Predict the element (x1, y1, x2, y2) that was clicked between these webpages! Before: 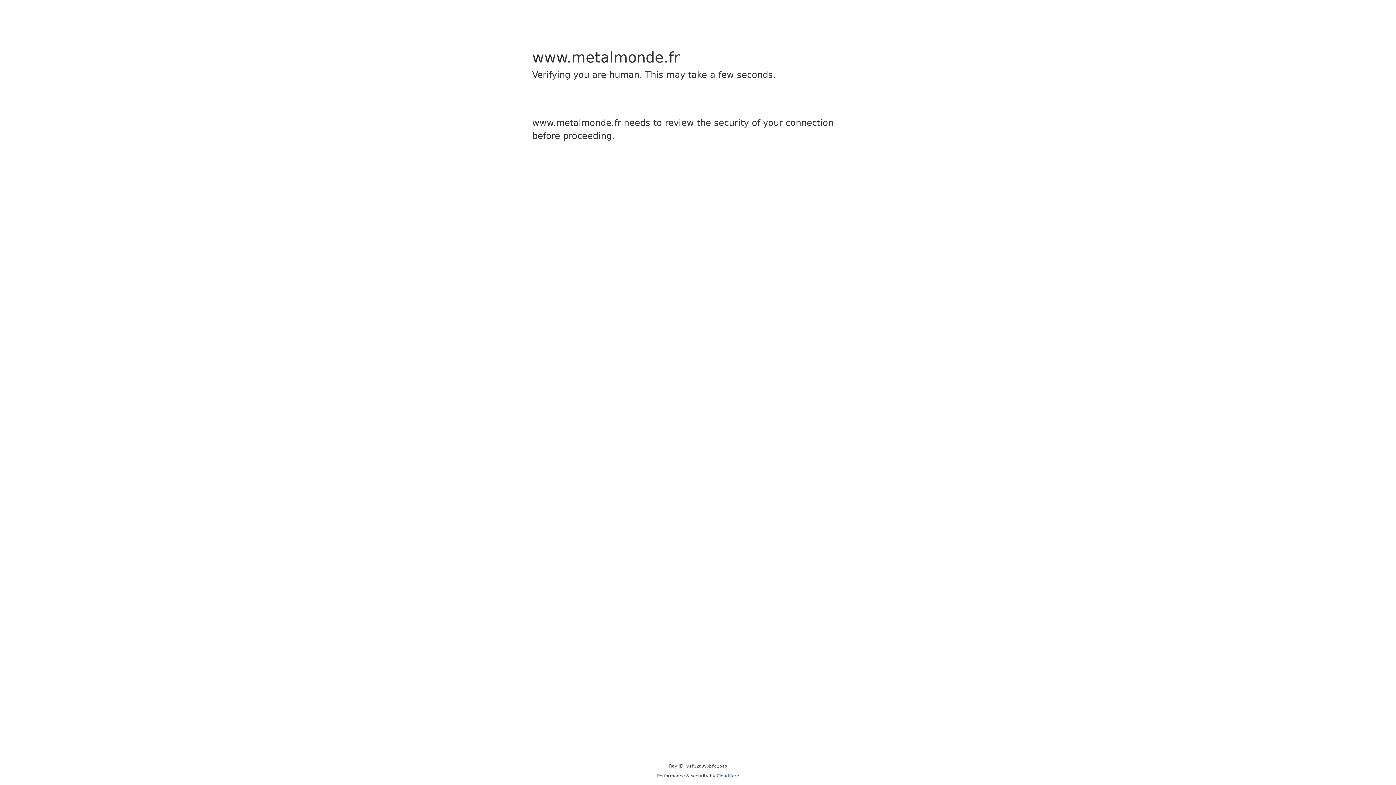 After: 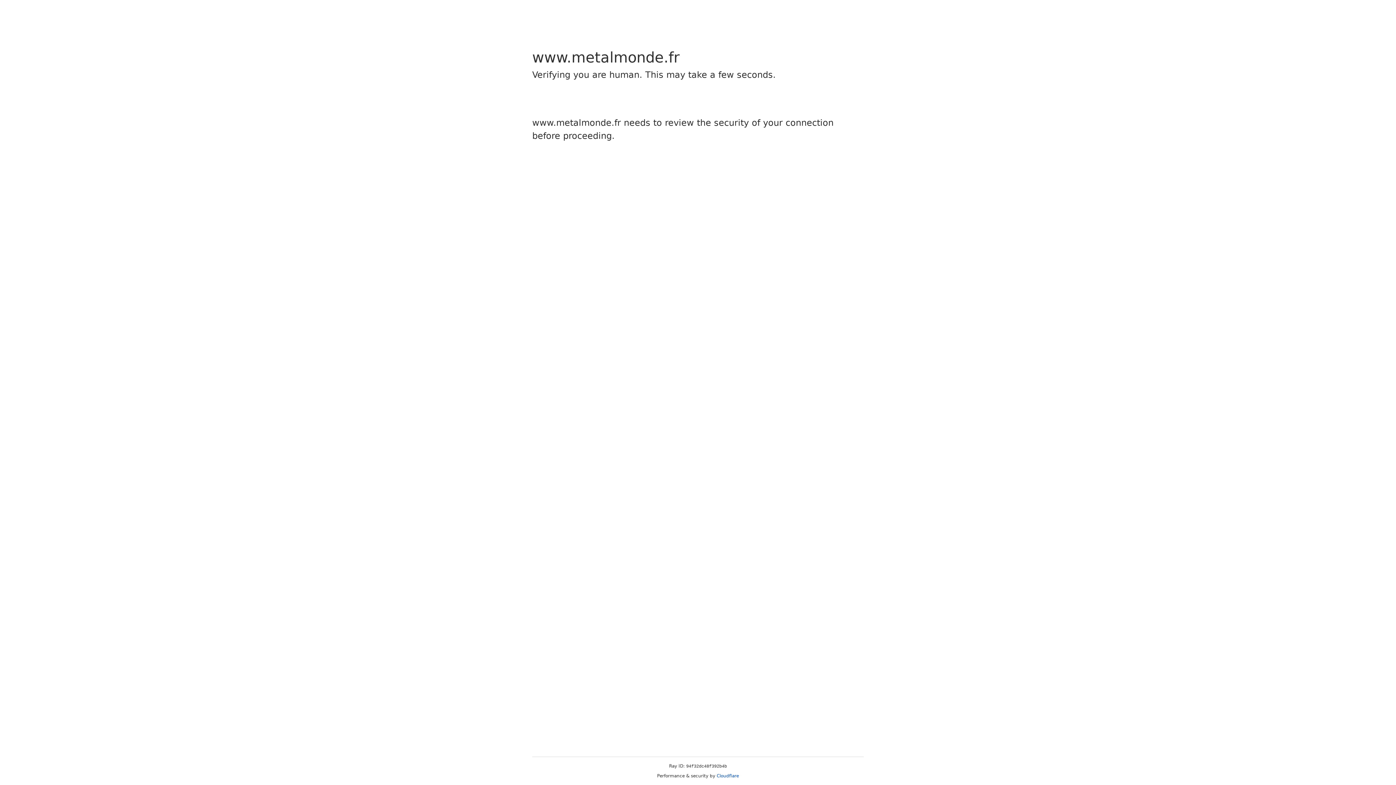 Action: label: Cloudflare bbox: (716, 773, 739, 778)